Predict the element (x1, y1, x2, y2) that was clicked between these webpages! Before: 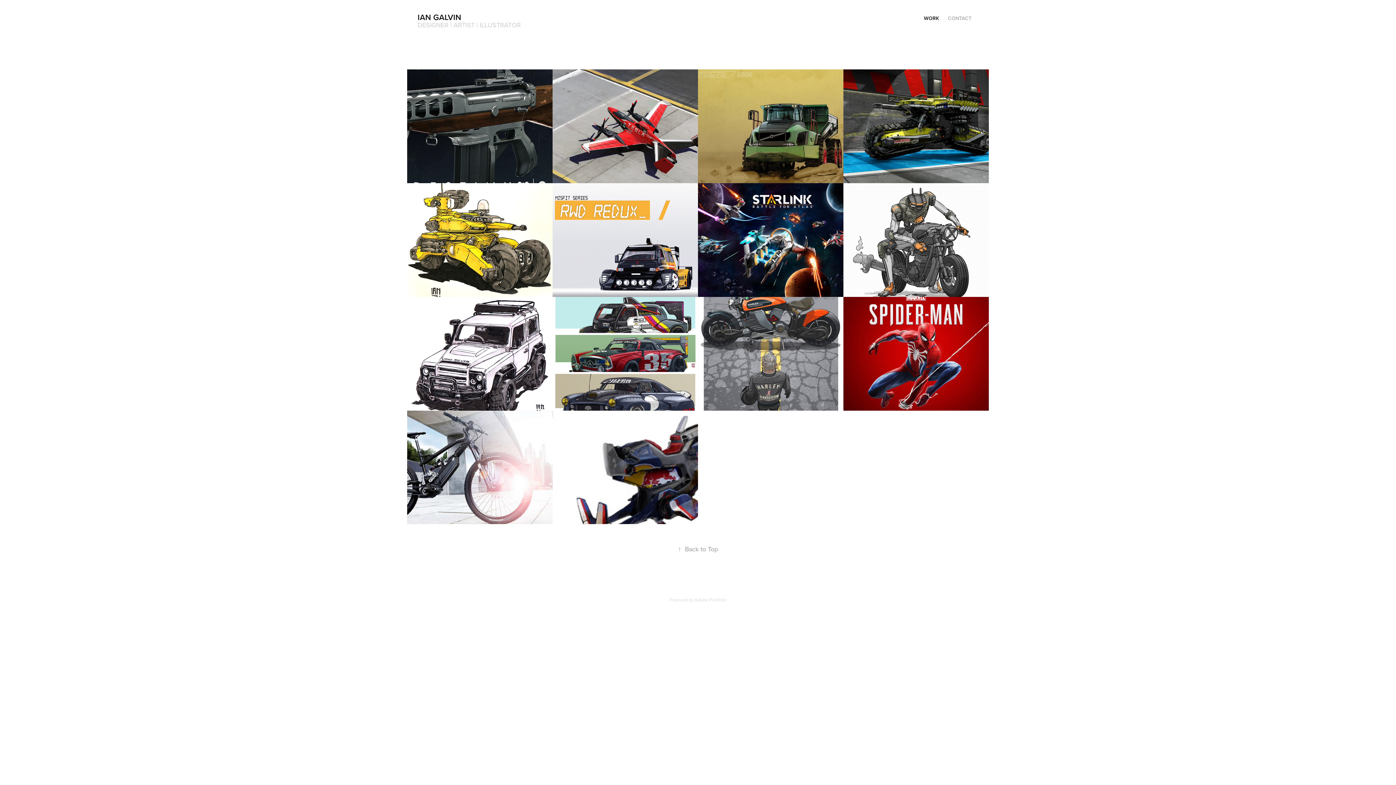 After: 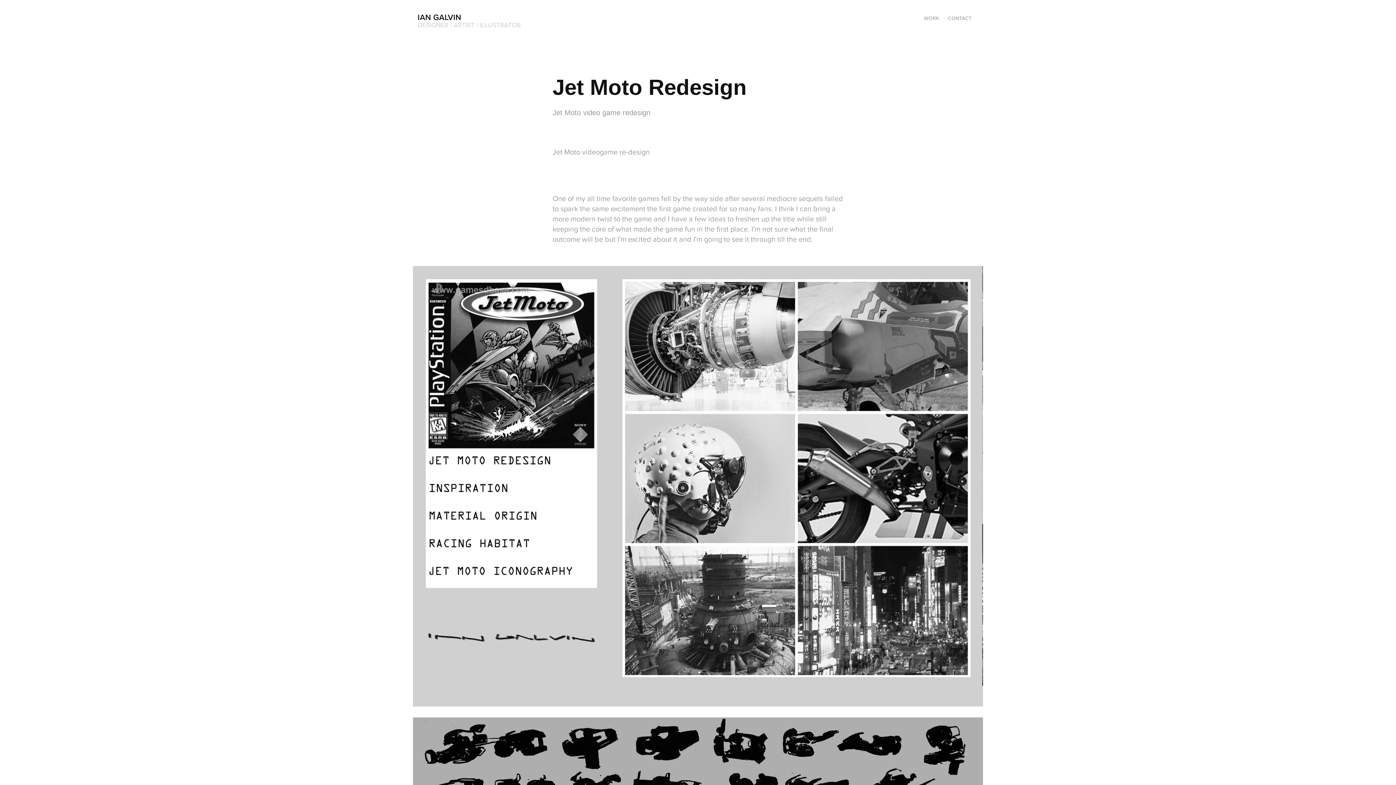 Action: bbox: (552, 410, 698, 524) label: Jet Moto Redesign